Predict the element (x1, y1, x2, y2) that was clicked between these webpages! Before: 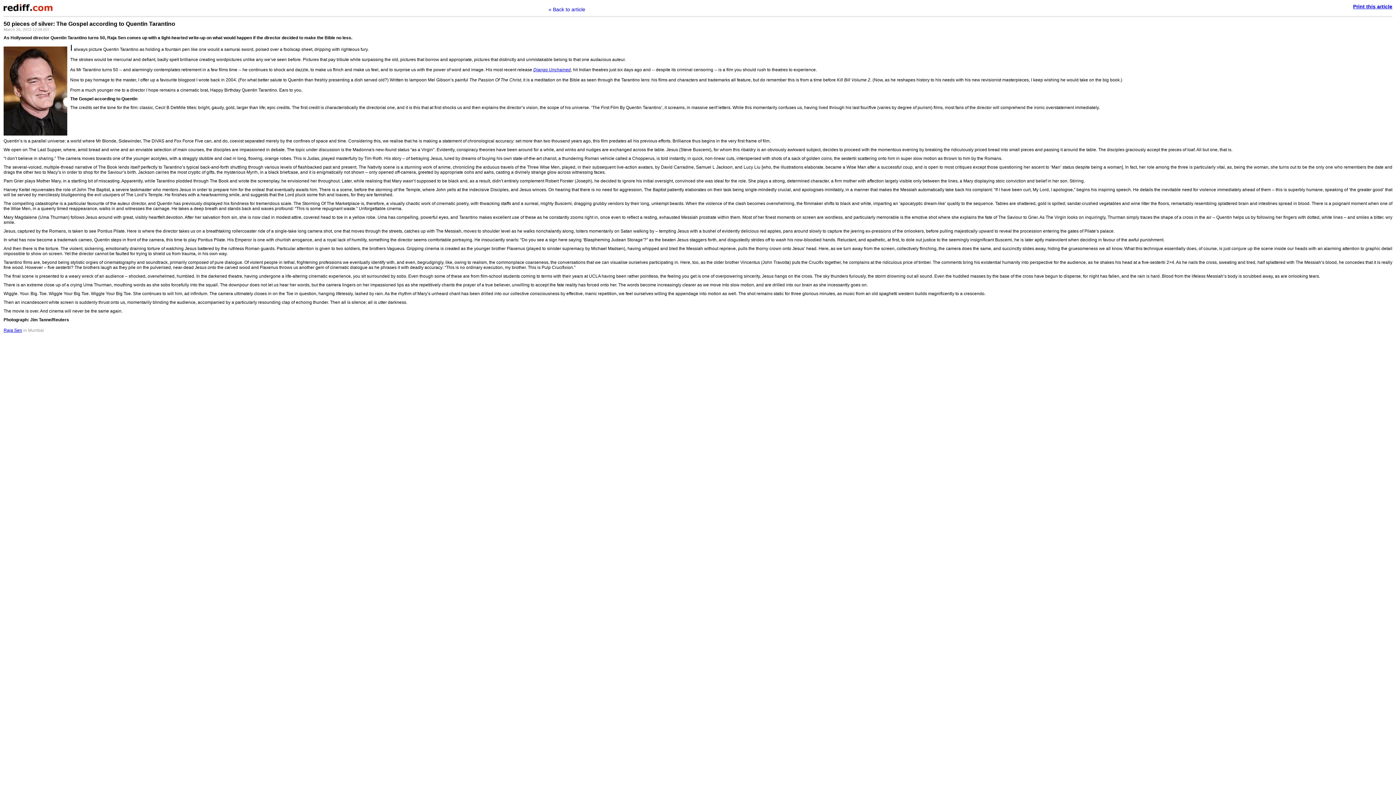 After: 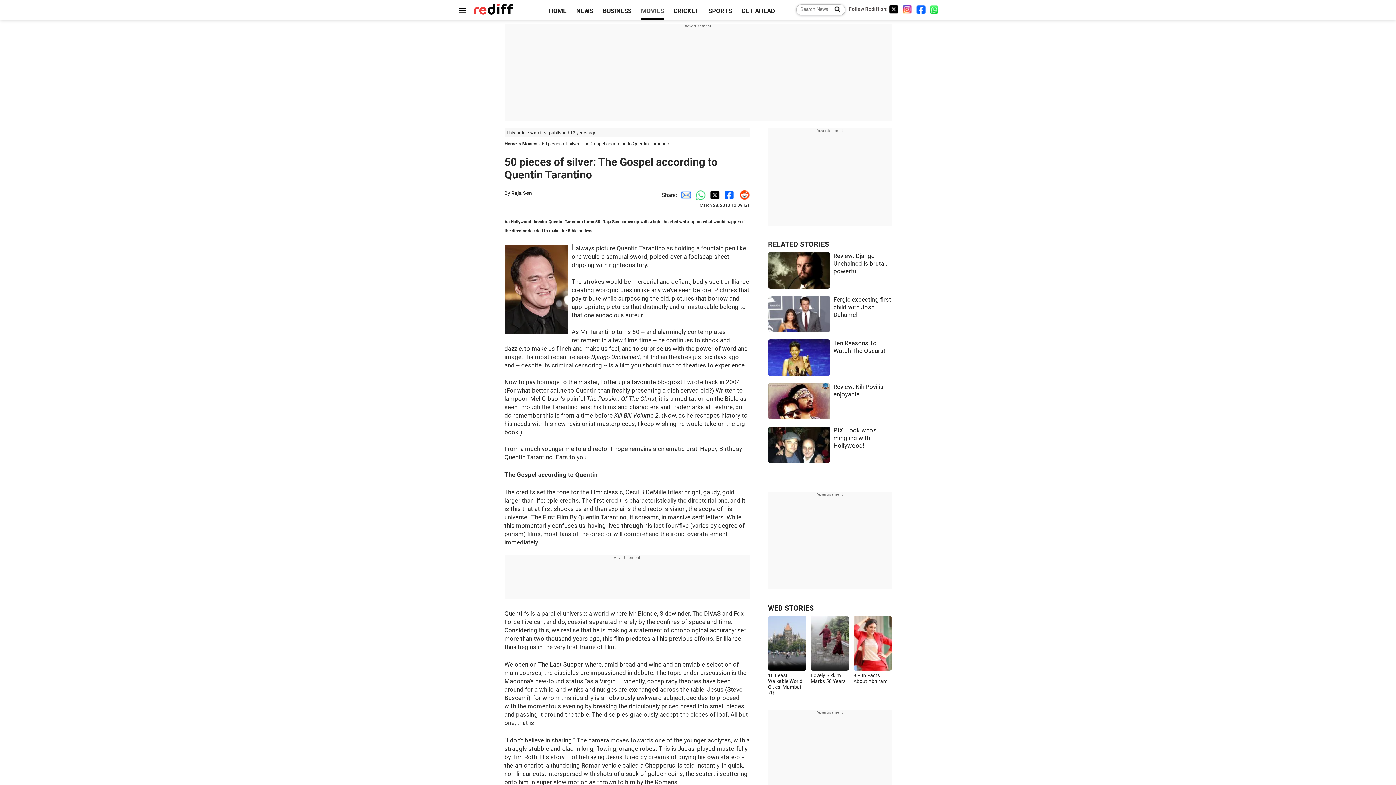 Action: label: « Back to article bbox: (548, 6, 585, 12)